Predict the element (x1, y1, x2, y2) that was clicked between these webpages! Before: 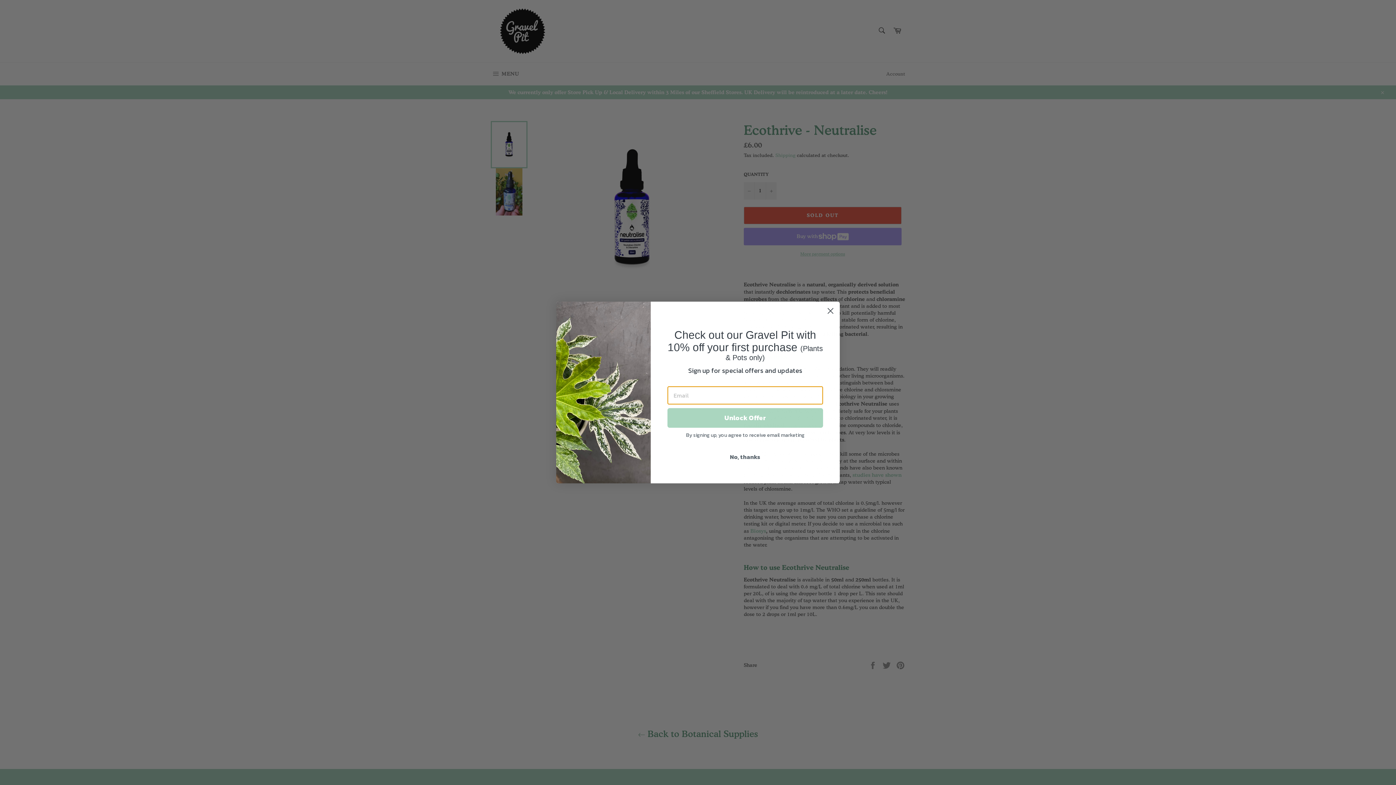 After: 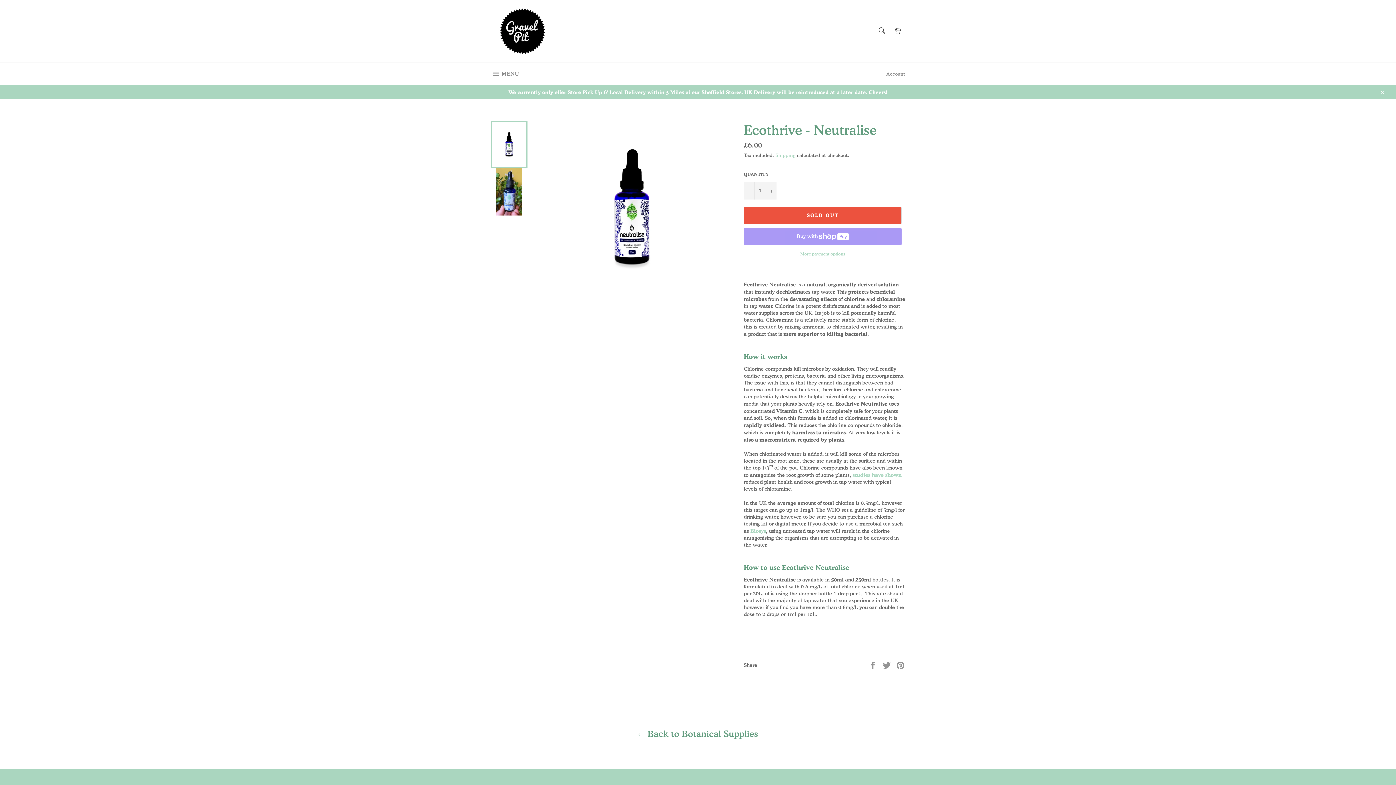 Action: label: Close dialog bbox: (824, 304, 837, 317)